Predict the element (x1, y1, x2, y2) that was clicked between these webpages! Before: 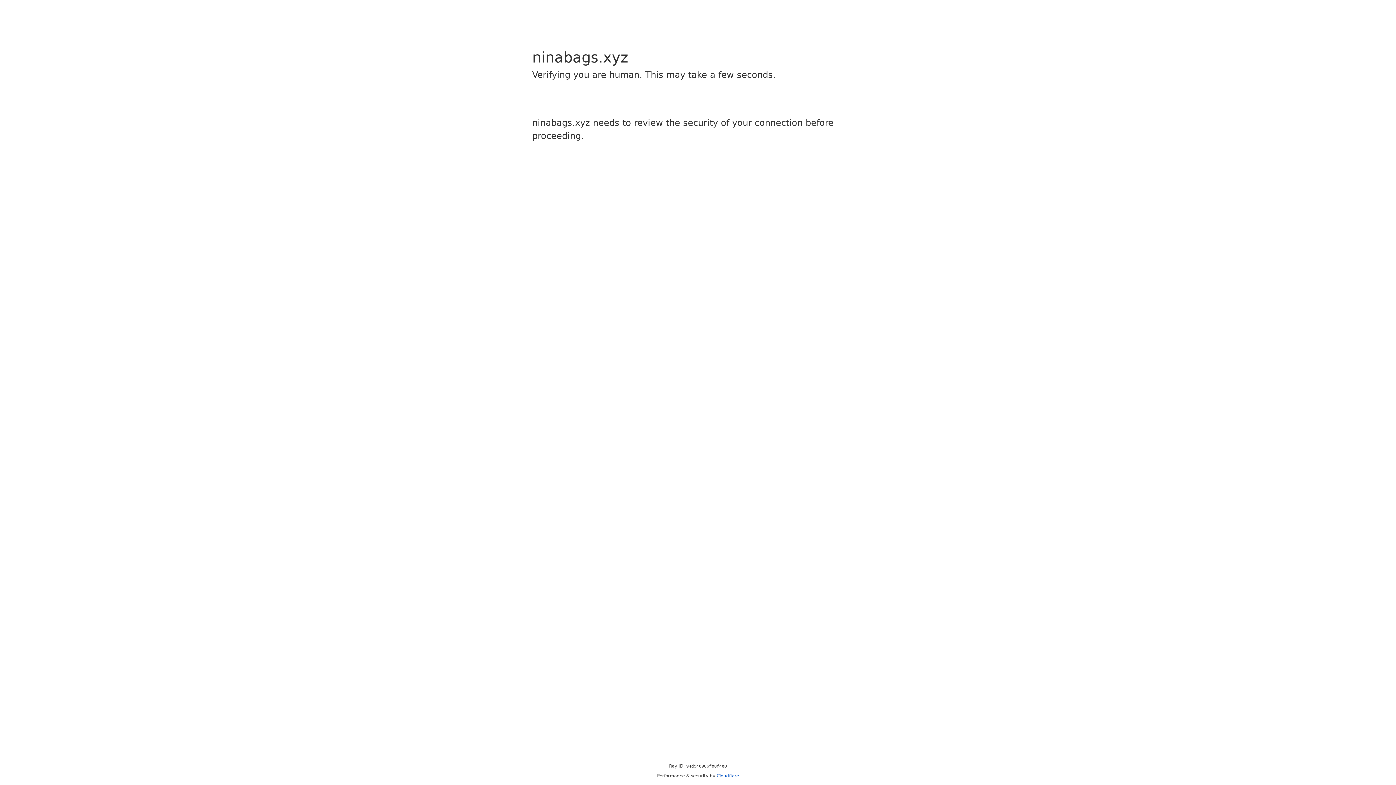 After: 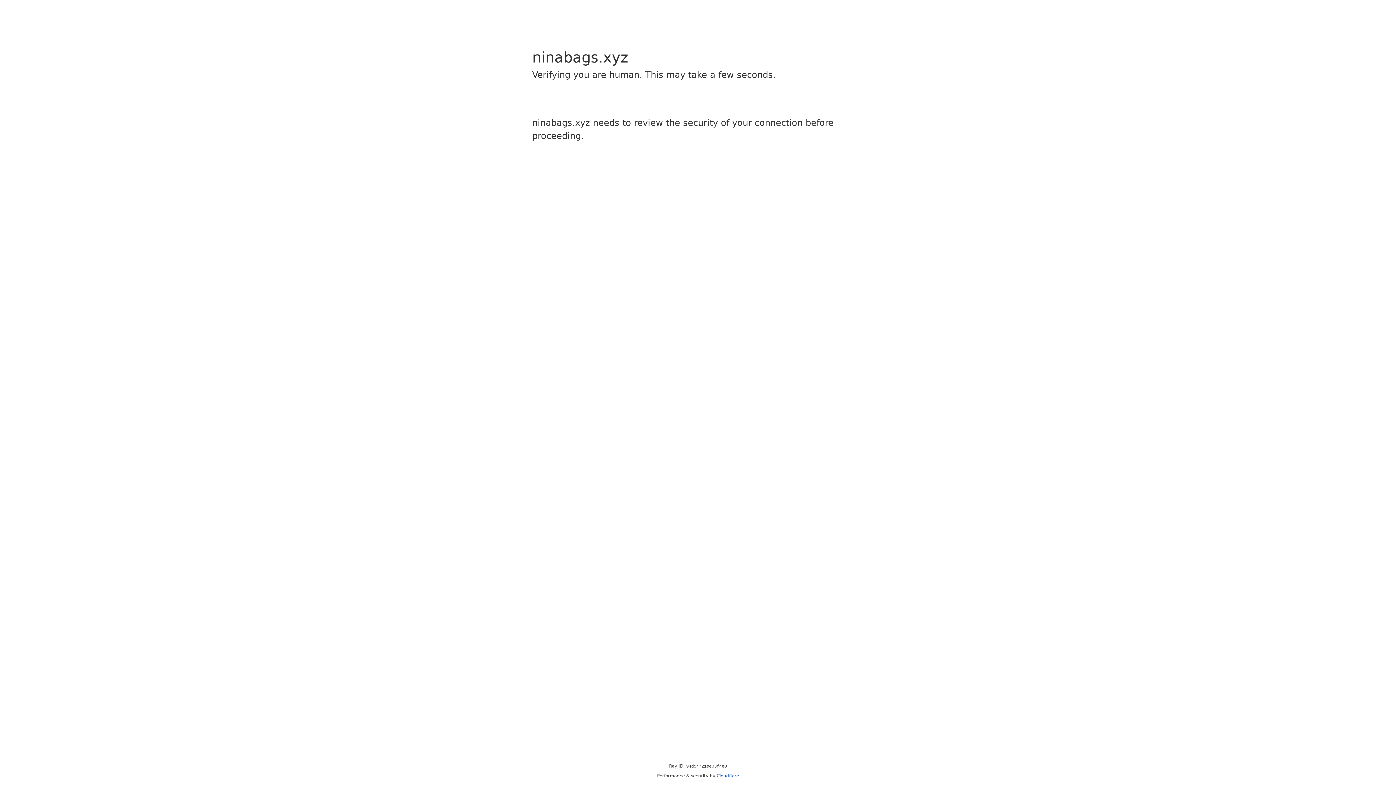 Action: label: Cloudflare bbox: (716, 773, 739, 778)